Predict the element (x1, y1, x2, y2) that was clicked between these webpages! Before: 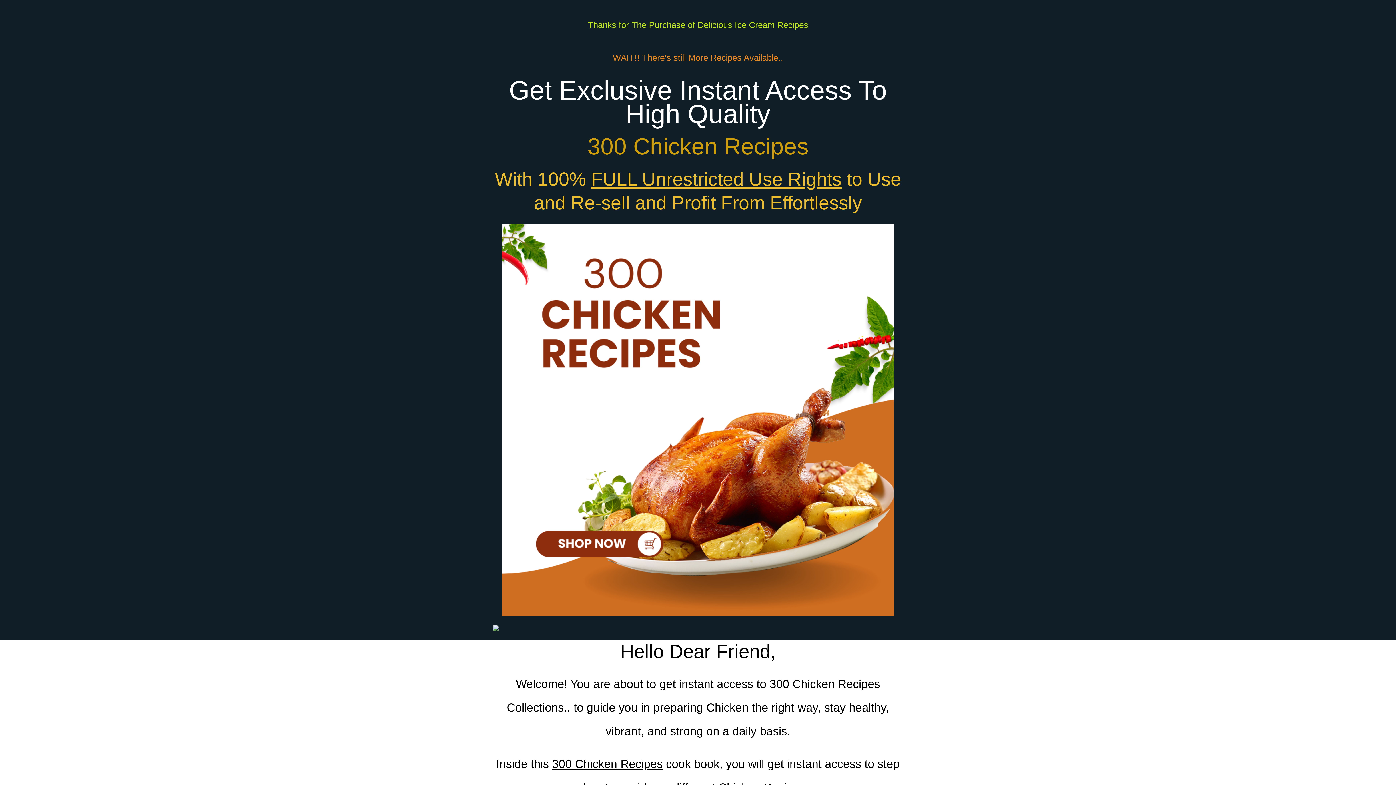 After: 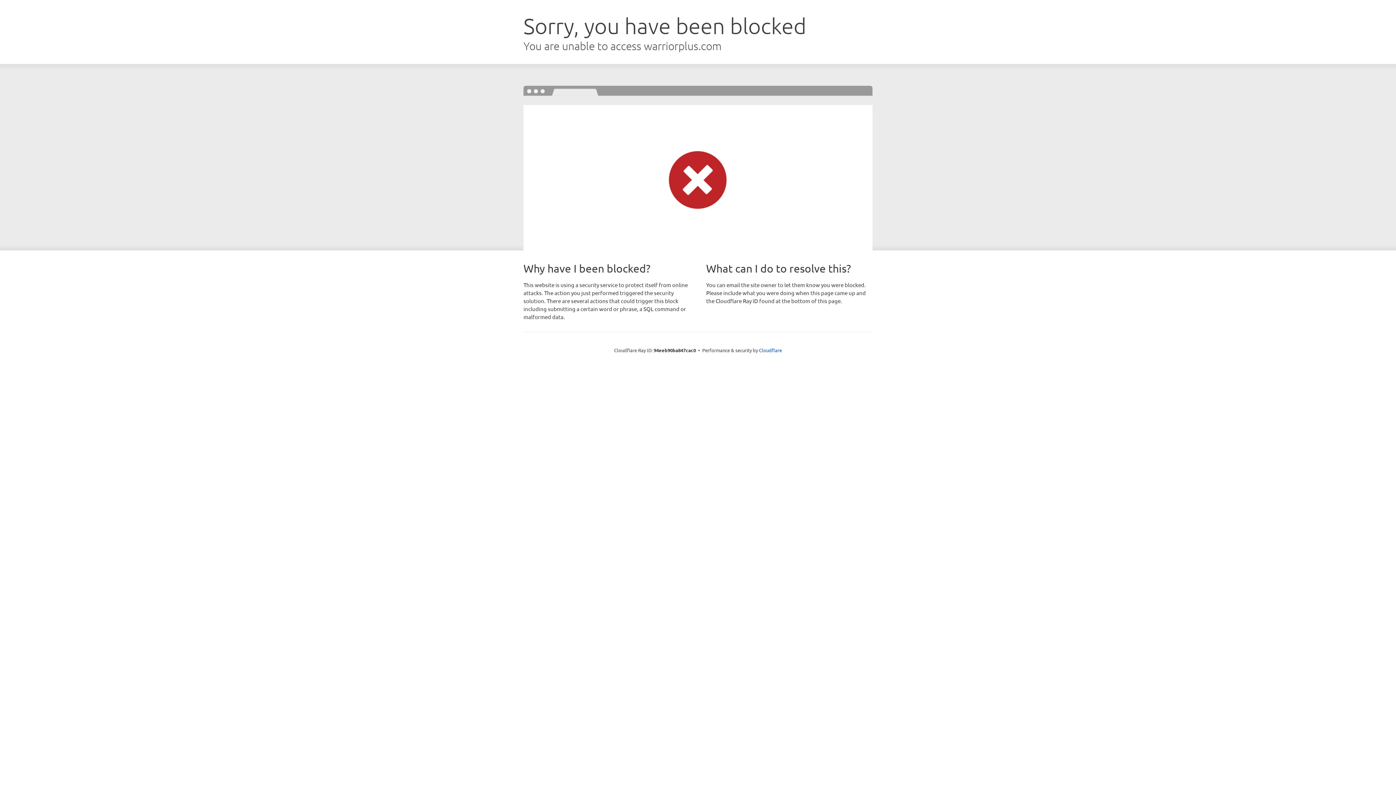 Action: bbox: (493, 625, 903, 631)